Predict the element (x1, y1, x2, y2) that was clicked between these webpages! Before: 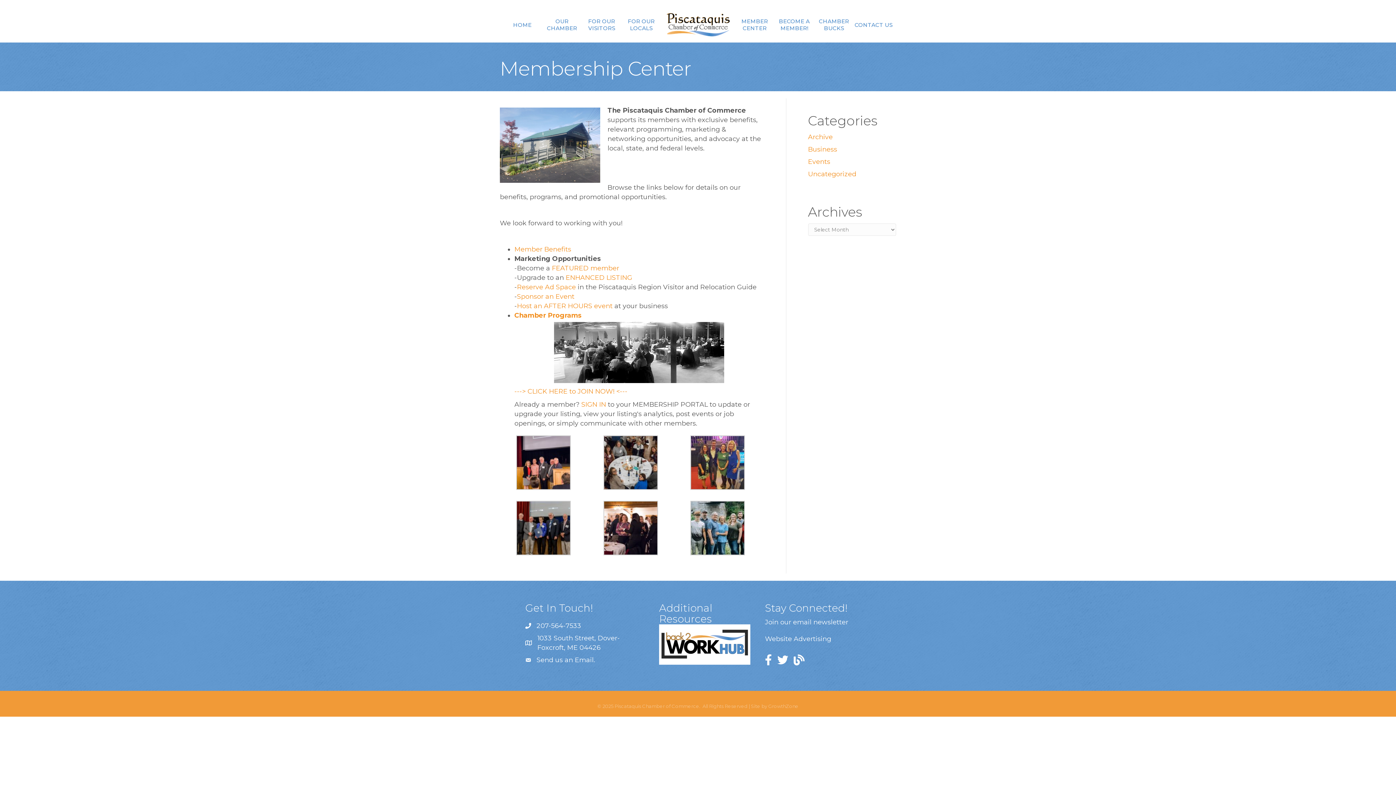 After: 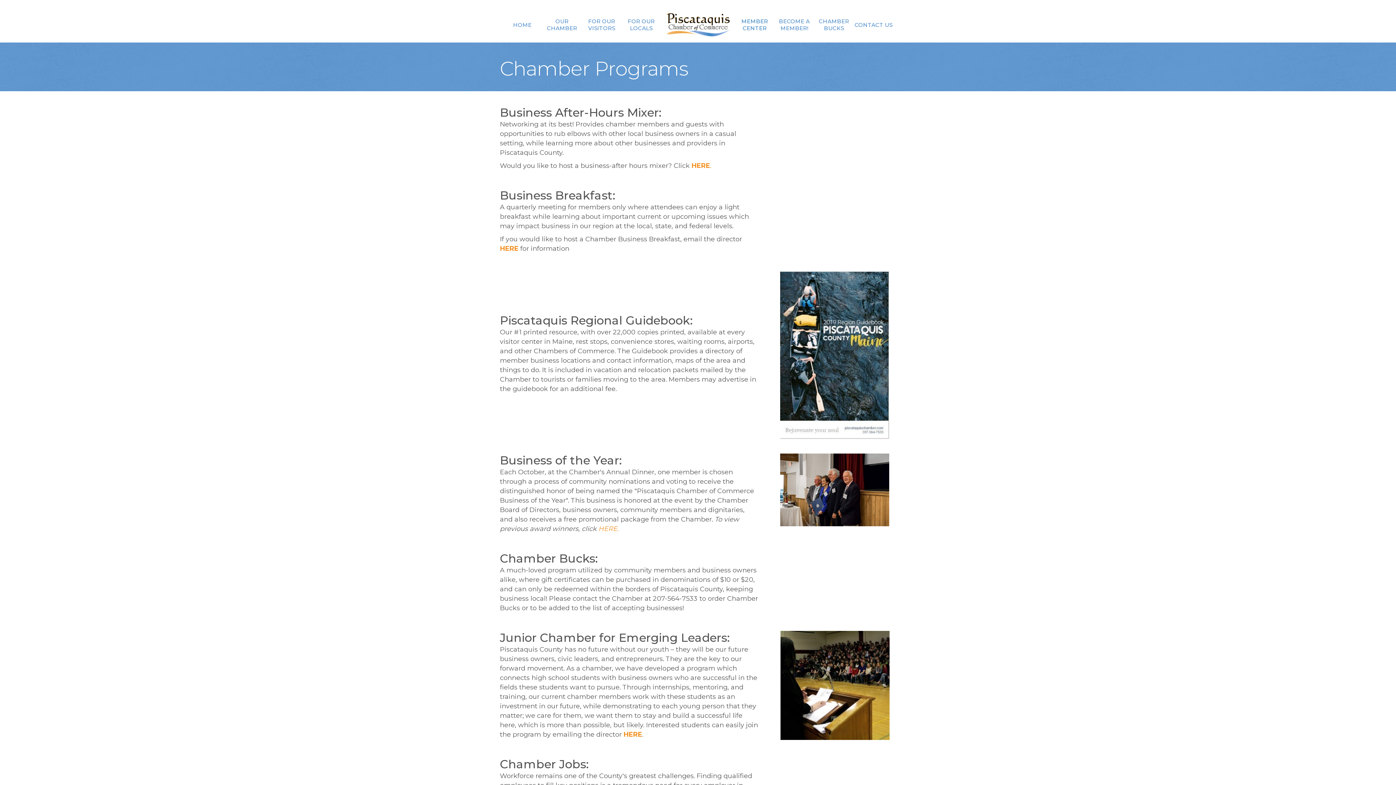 Action: bbox: (514, 311, 581, 319) label: Chamber Programs